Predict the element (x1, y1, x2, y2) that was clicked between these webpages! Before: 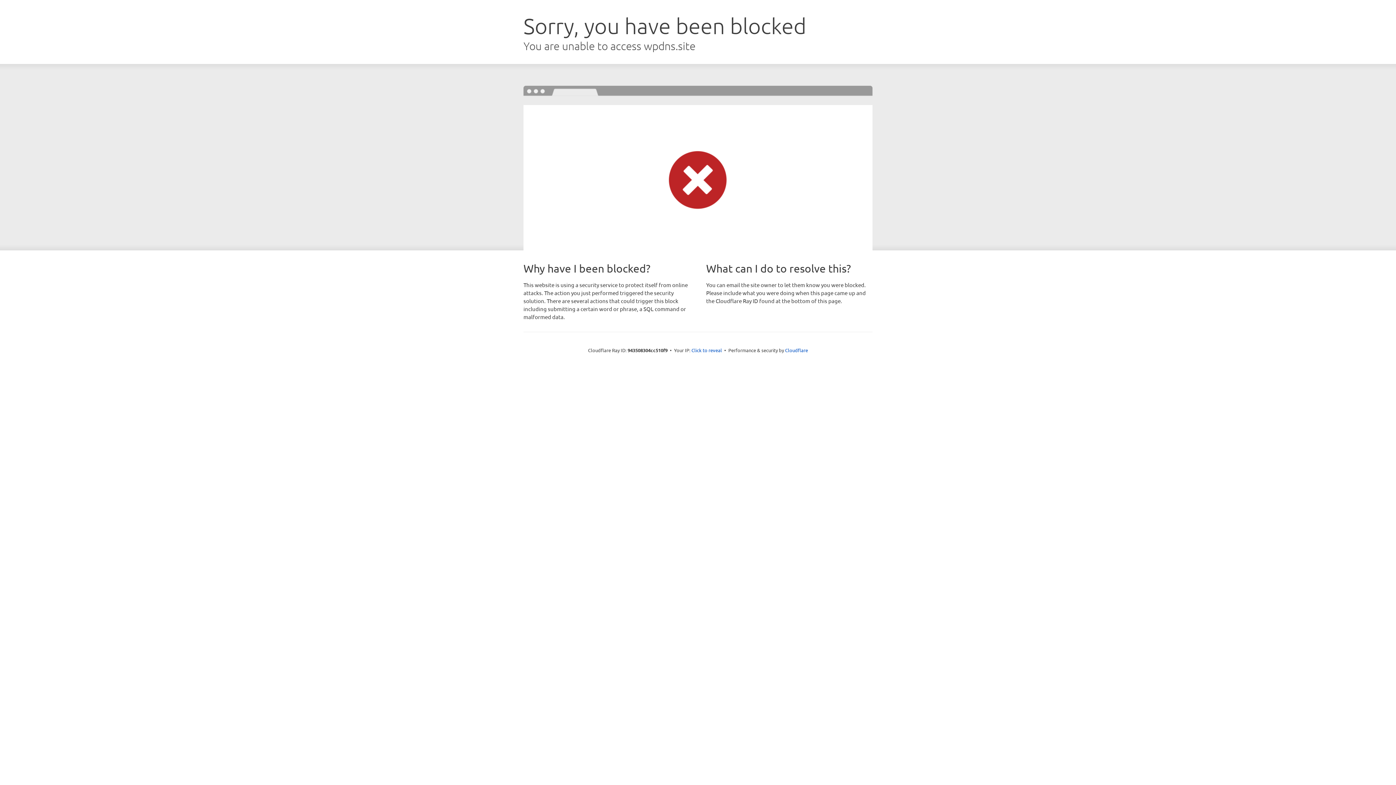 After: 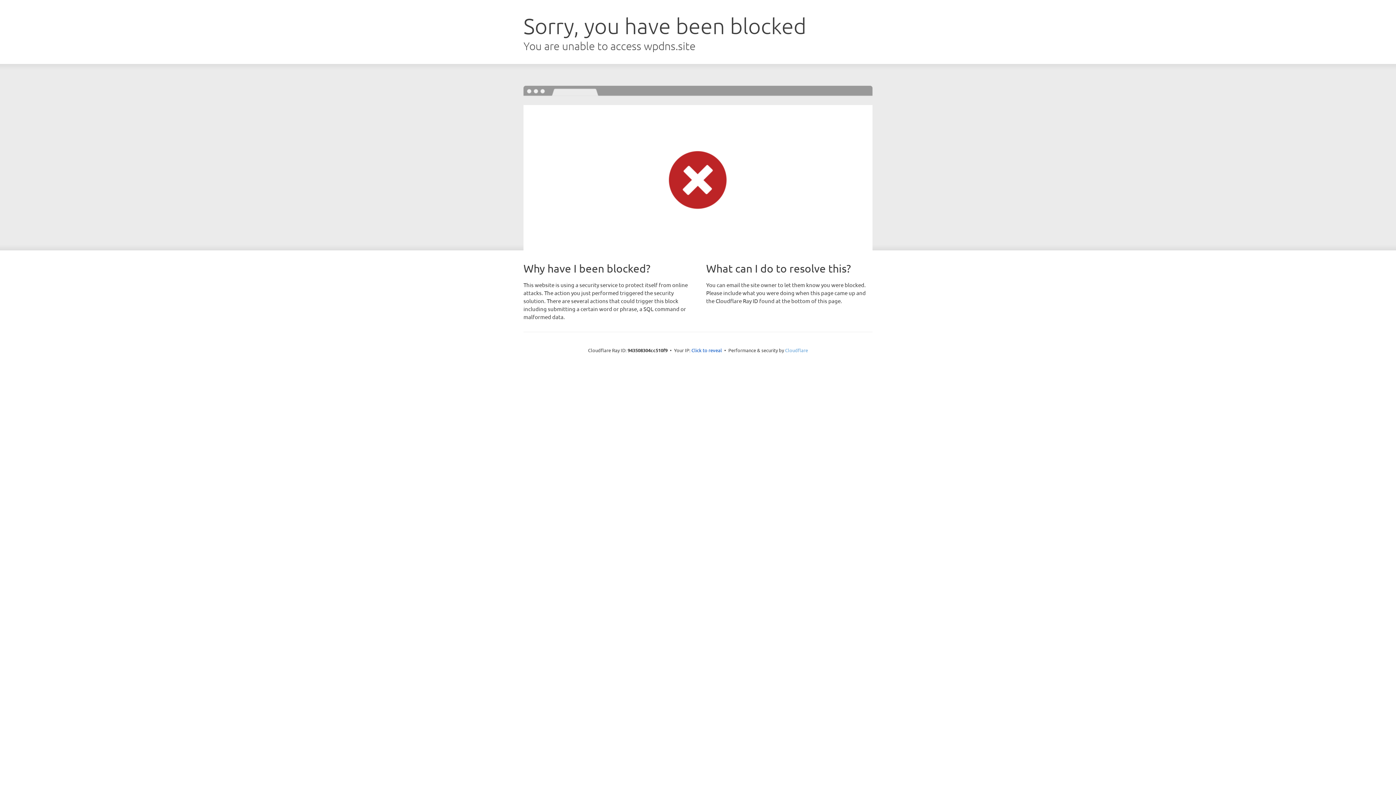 Action: bbox: (785, 347, 808, 353) label: Cloudflare